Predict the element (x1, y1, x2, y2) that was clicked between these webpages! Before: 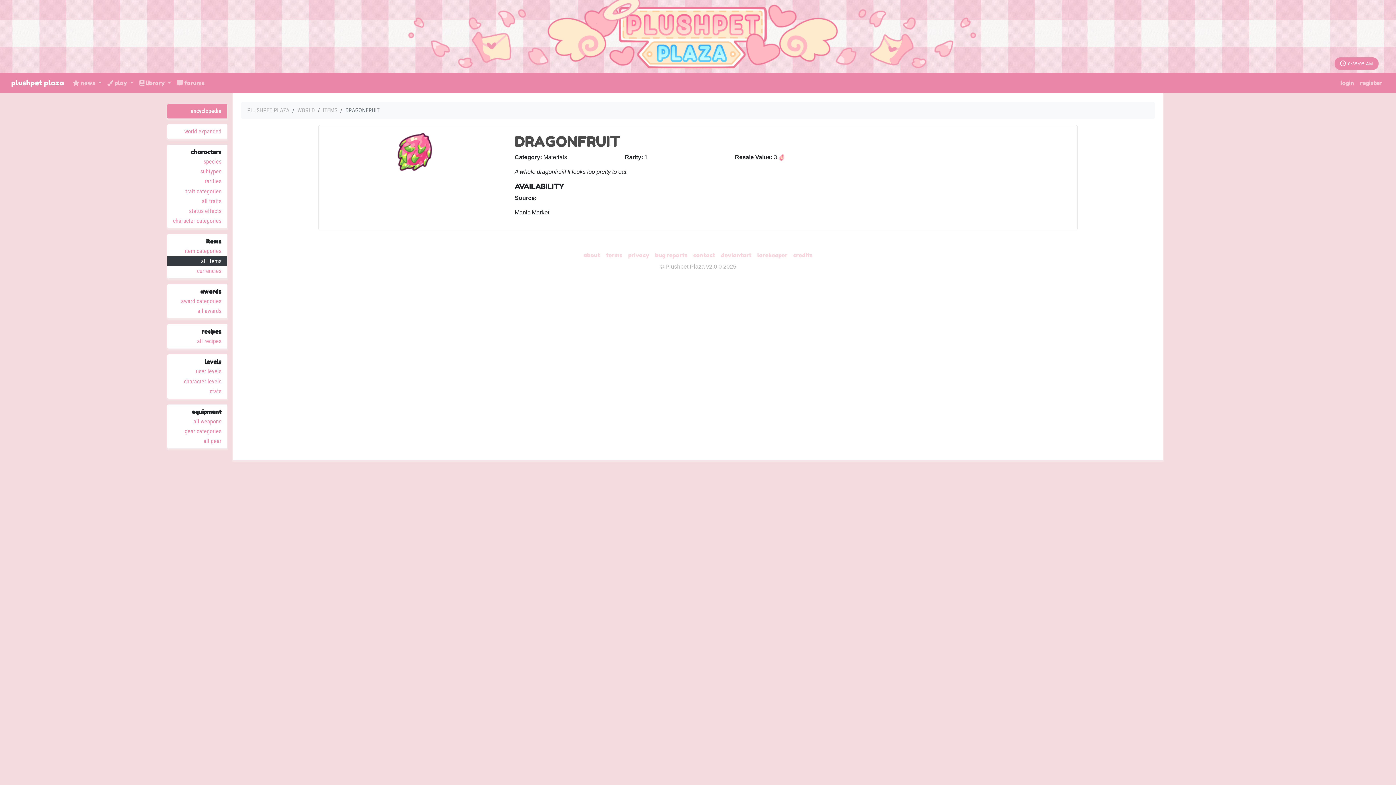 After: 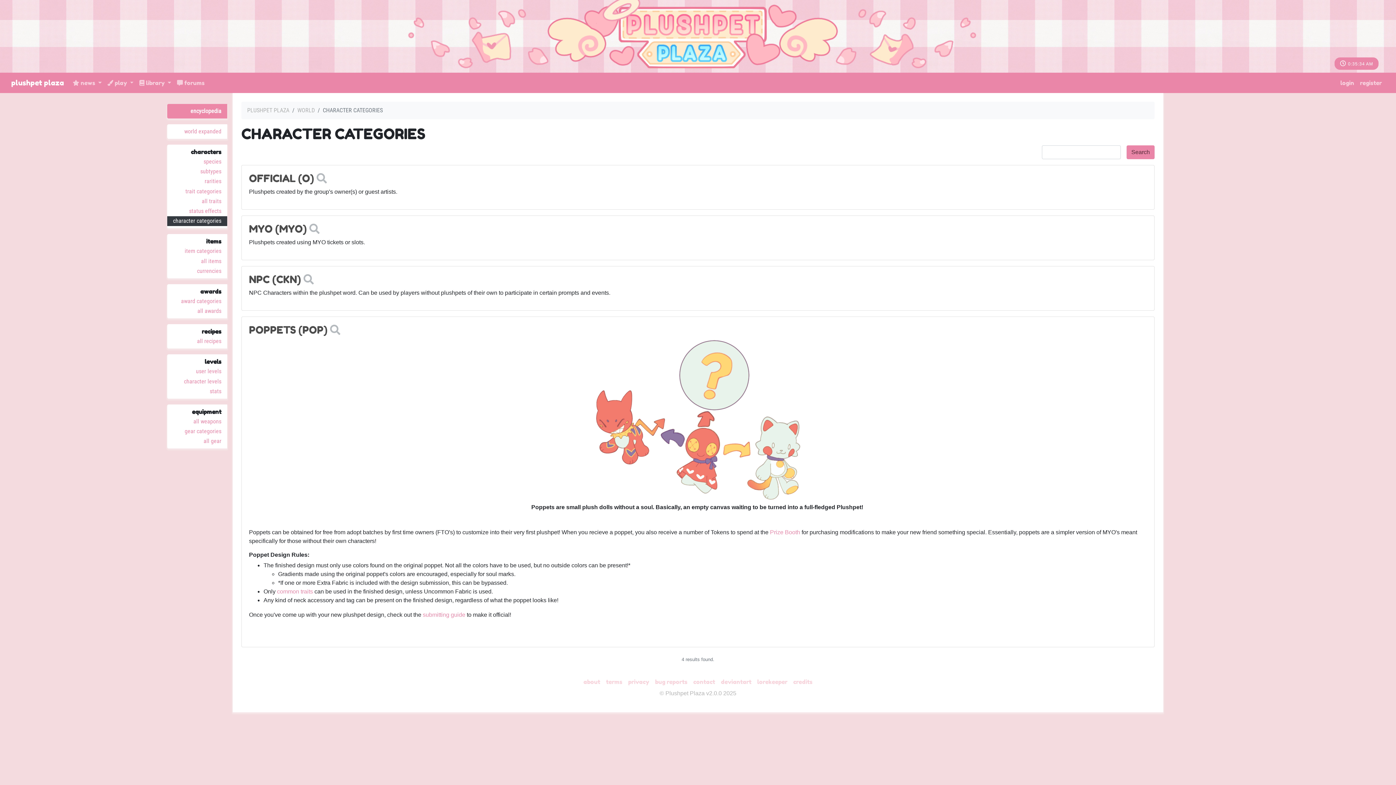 Action: label: character categories bbox: (167, 216, 227, 226)